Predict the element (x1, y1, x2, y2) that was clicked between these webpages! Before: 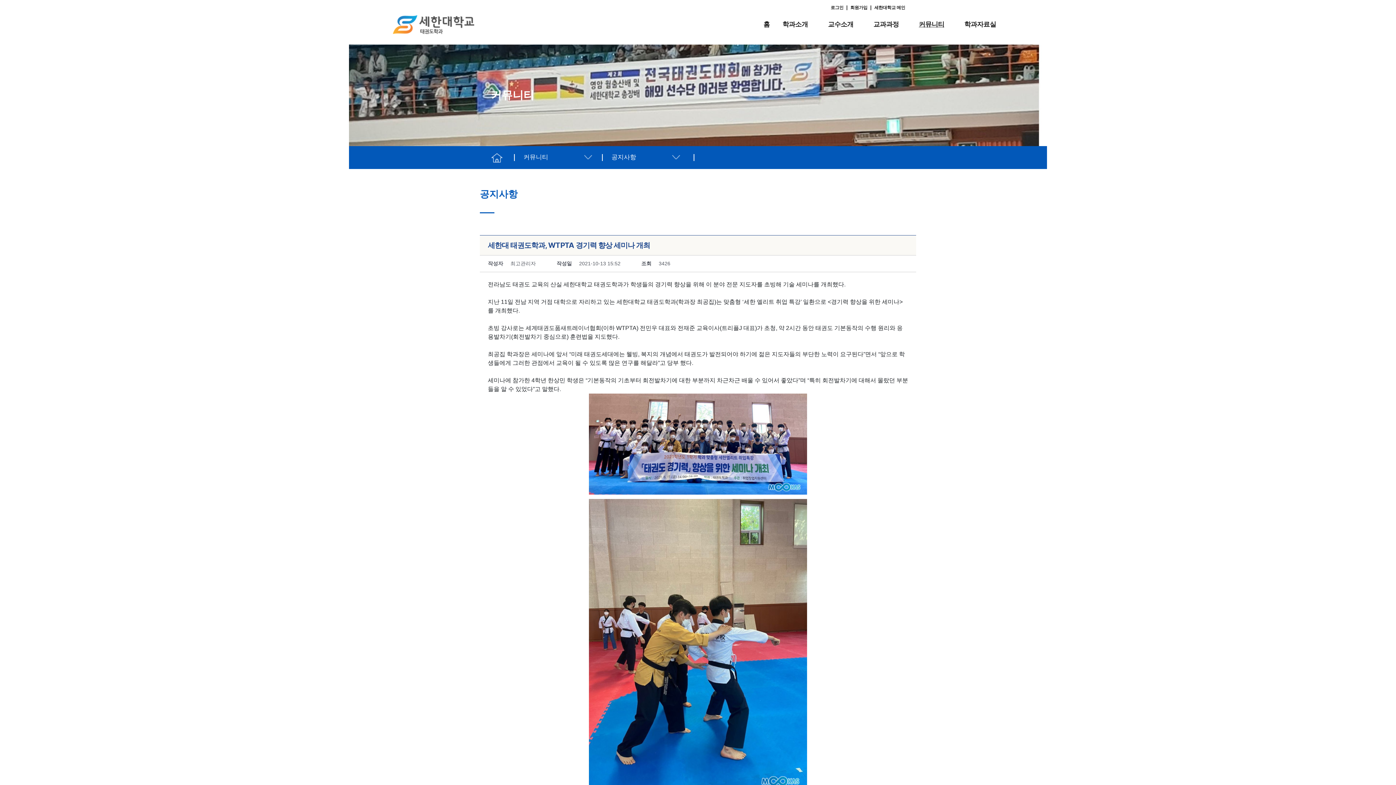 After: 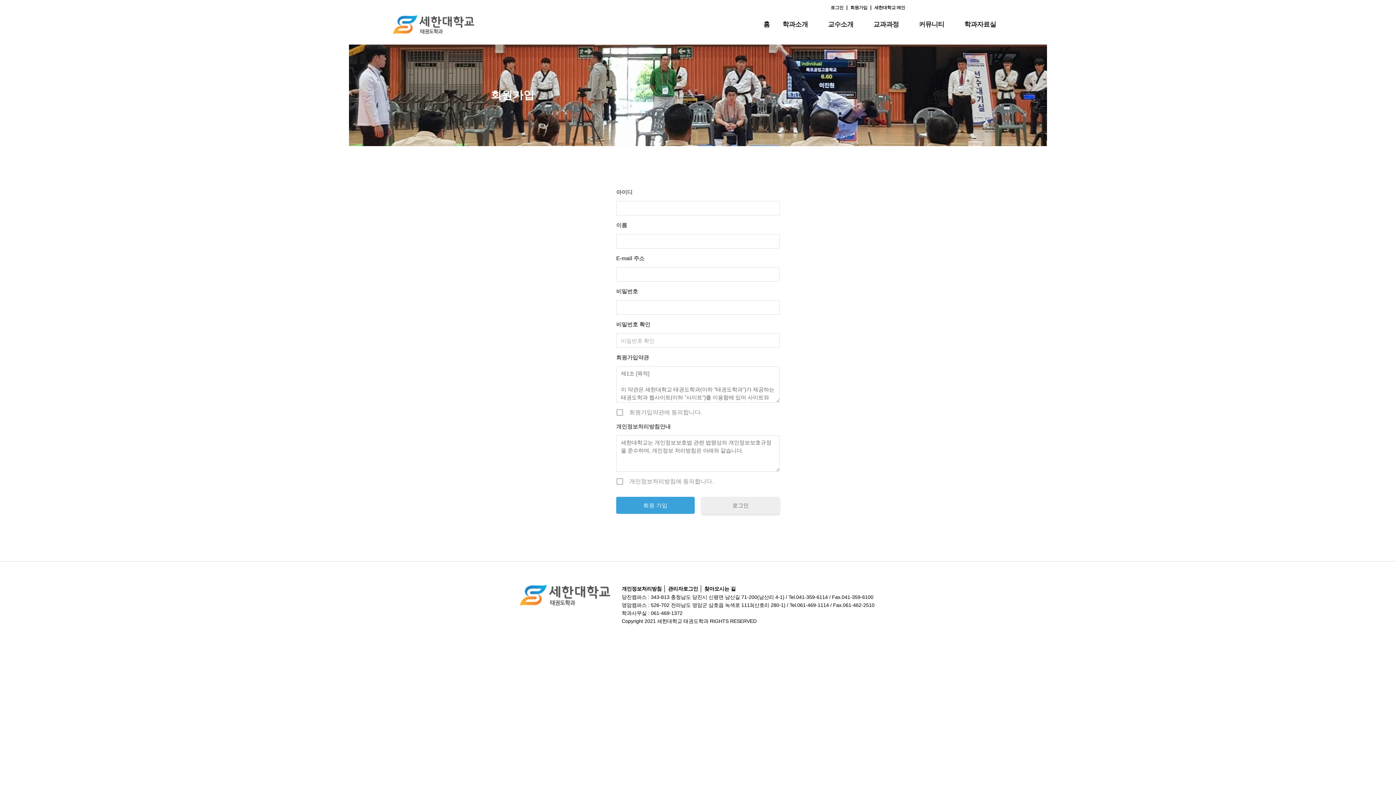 Action: bbox: (850, 5, 867, 10) label: 회원가입